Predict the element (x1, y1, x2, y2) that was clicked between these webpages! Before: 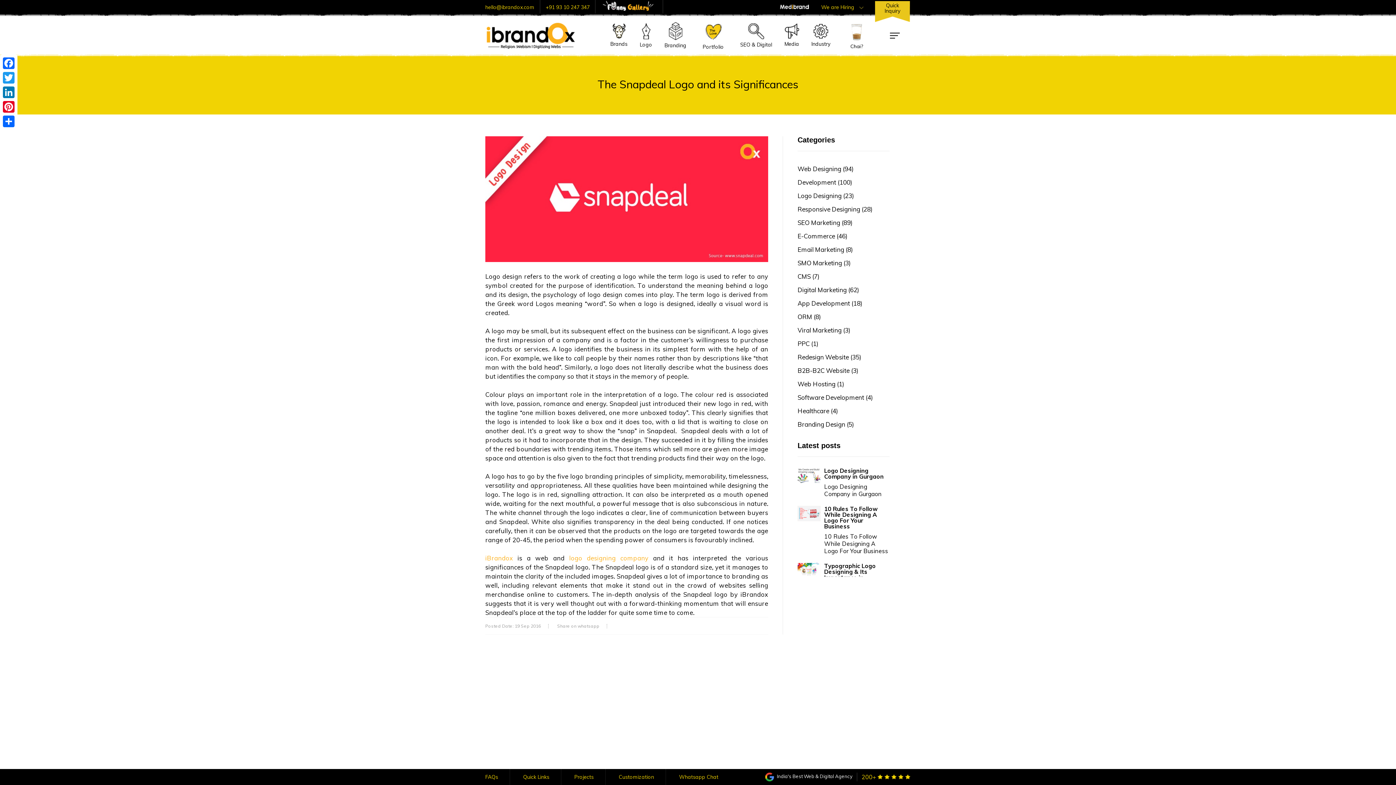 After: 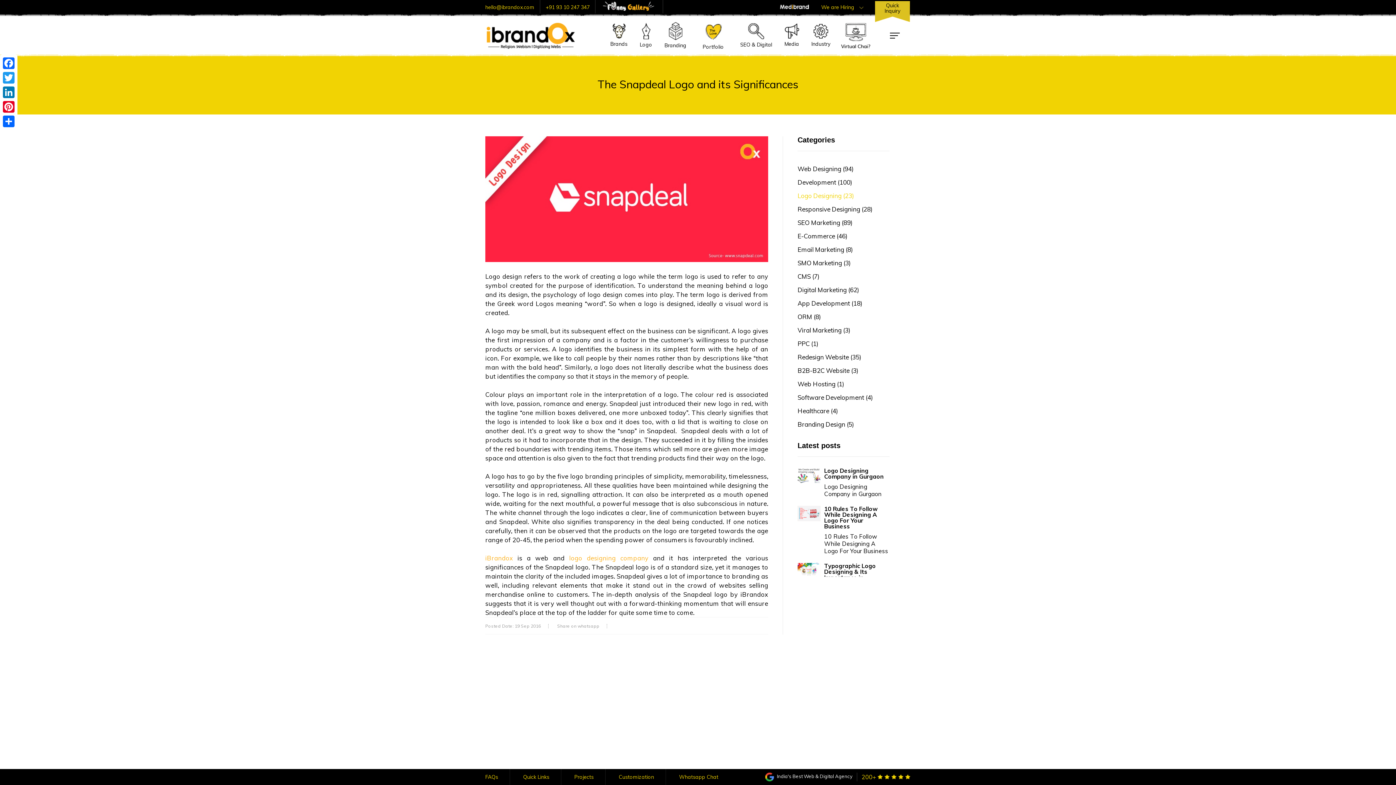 Action: bbox: (569, 554, 648, 562) label: logo designing company